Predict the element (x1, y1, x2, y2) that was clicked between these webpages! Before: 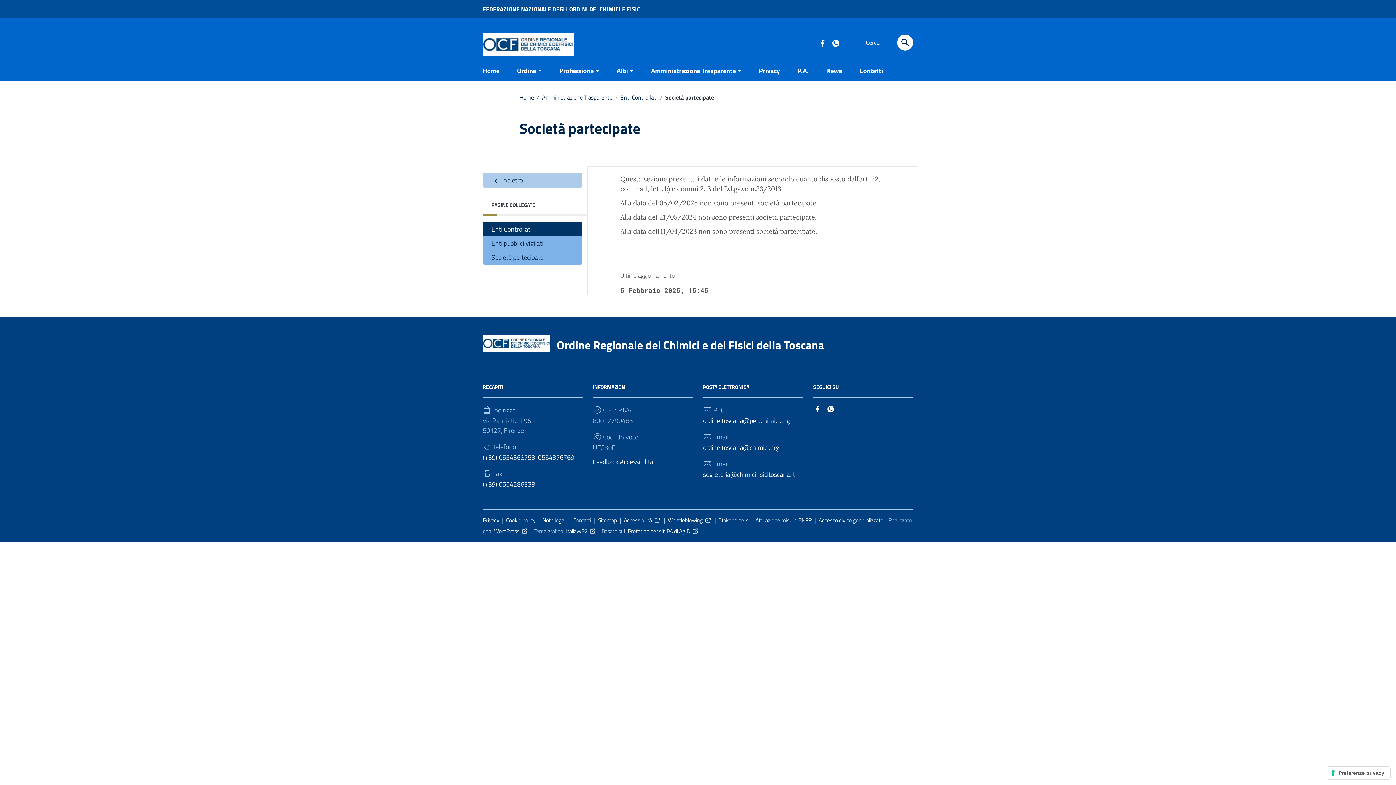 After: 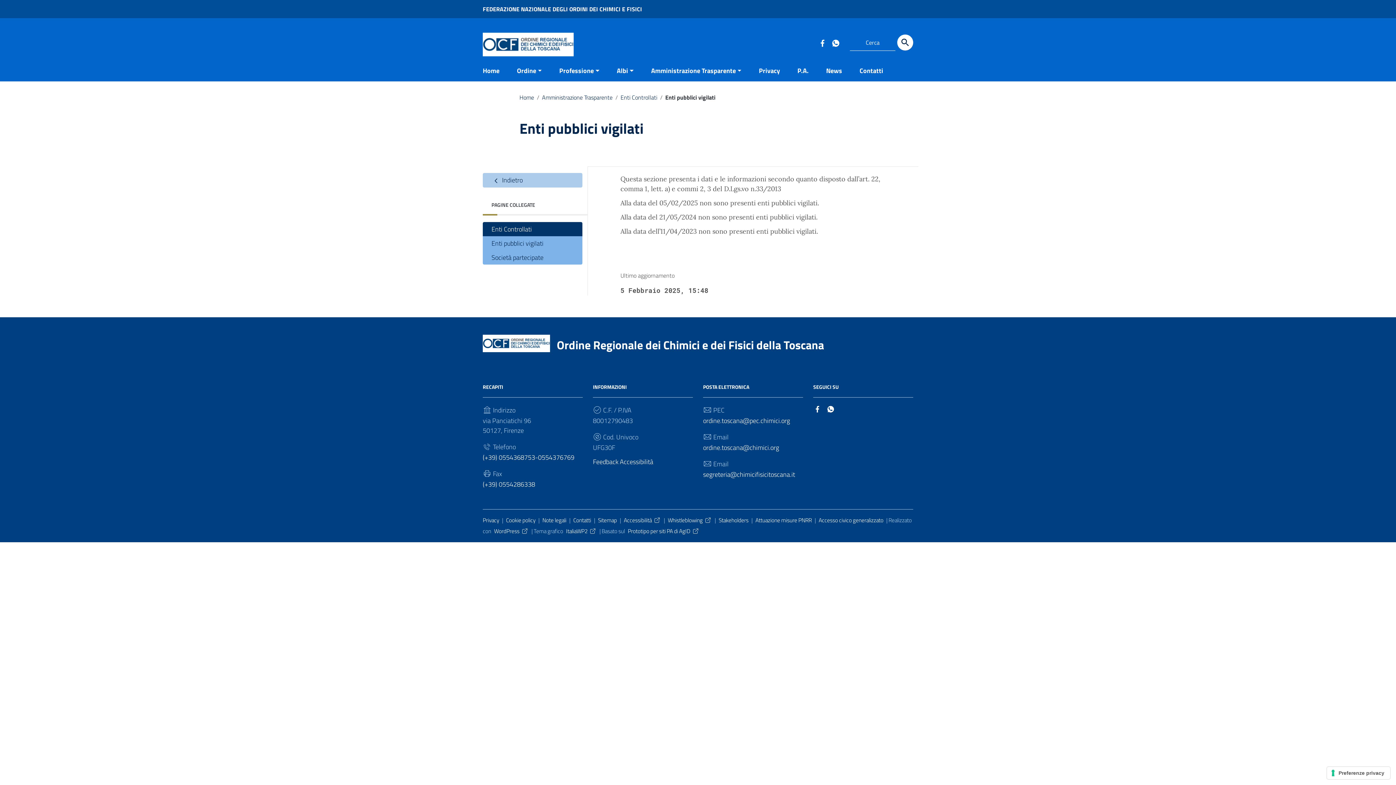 Action: label: Enti pubblici vigilati bbox: (482, 236, 582, 250)